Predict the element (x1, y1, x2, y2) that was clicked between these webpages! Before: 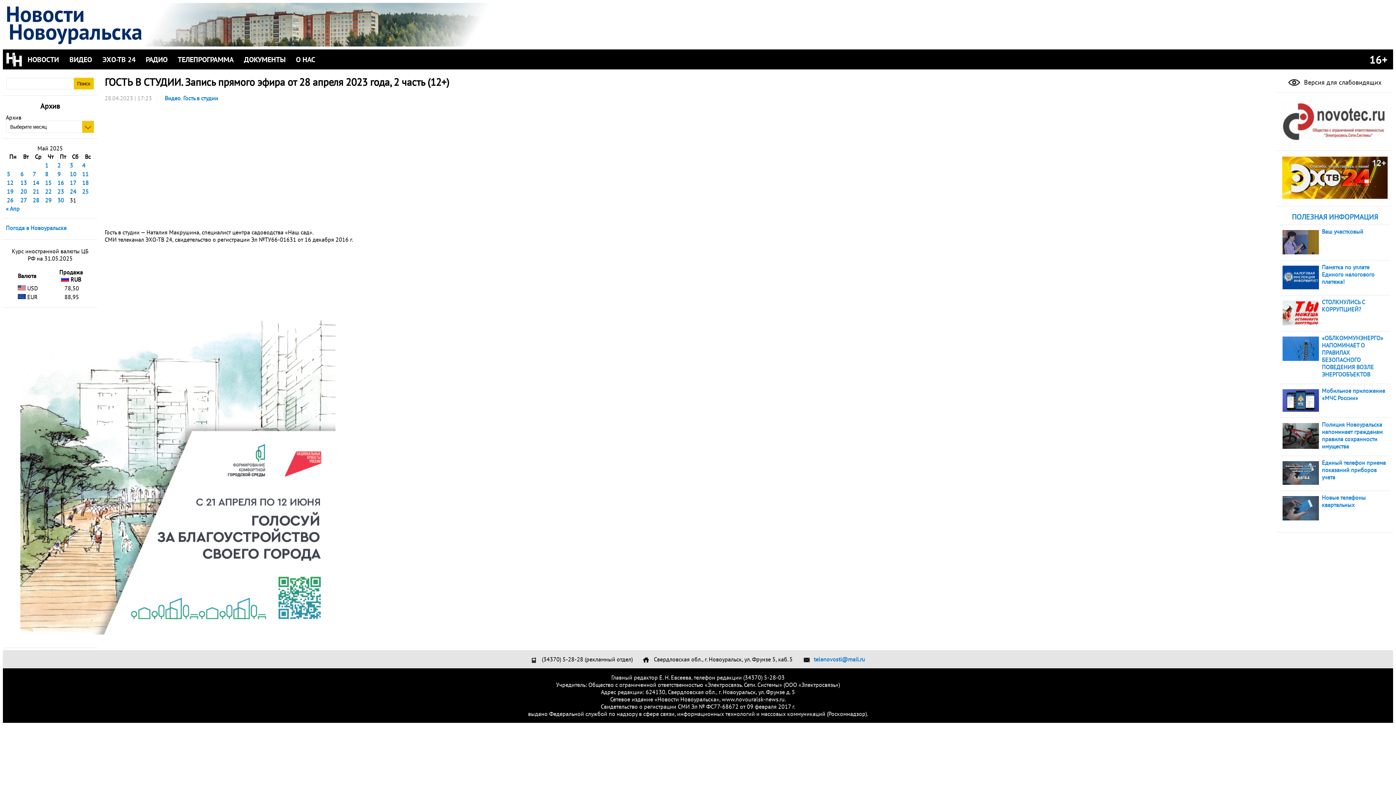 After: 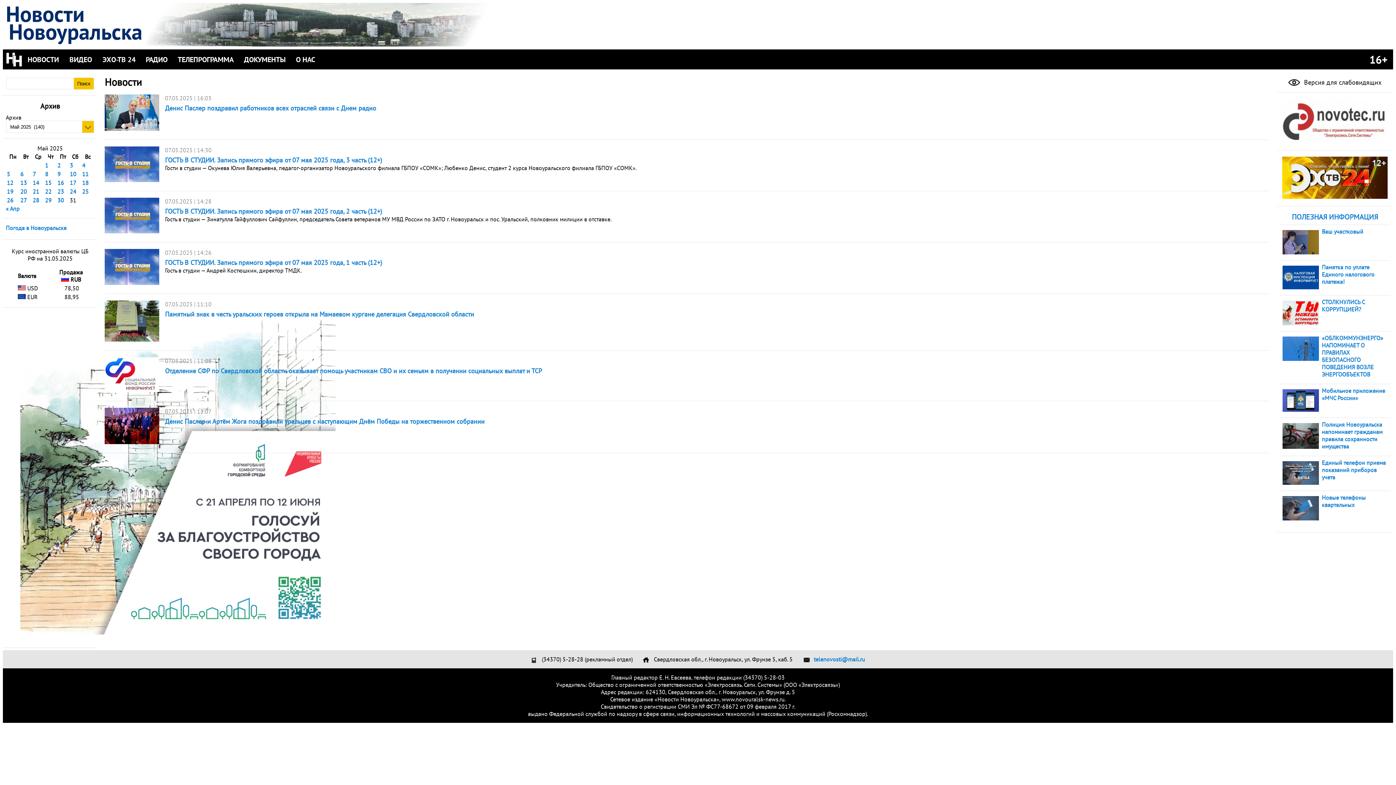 Action: label: Записи, опубликованные 07.05.2025 bbox: (32, 170, 36, 177)